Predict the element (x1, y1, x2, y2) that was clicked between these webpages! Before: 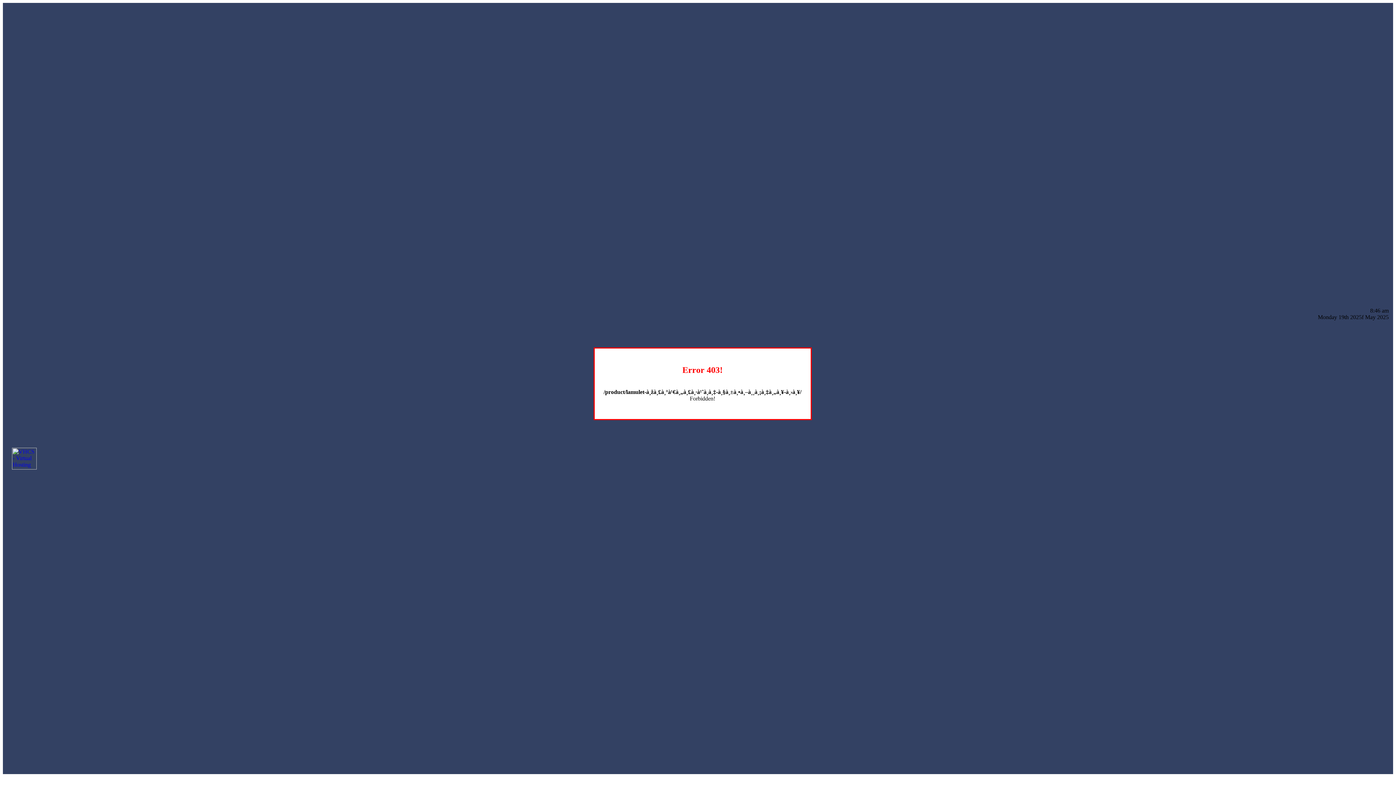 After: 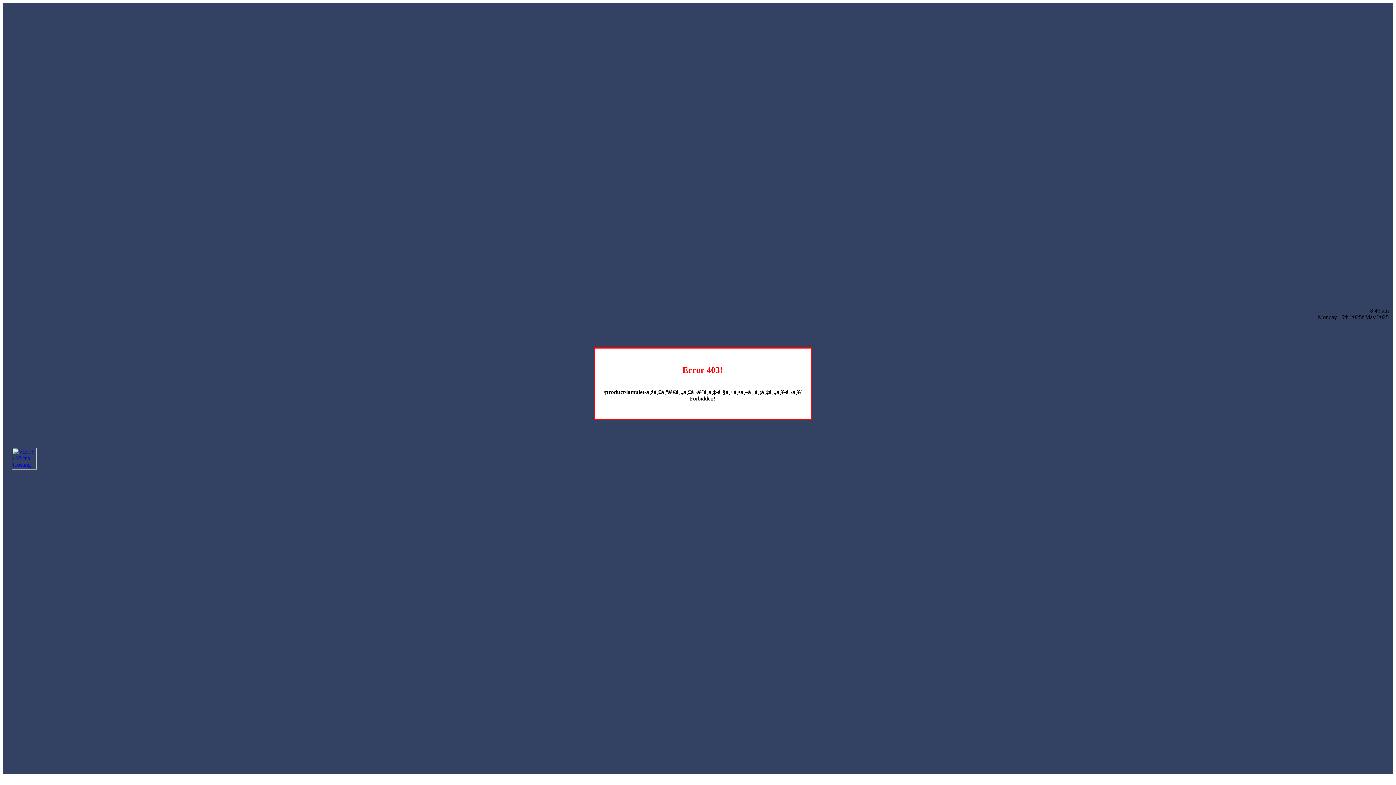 Action: bbox: (12, 464, 36, 470)